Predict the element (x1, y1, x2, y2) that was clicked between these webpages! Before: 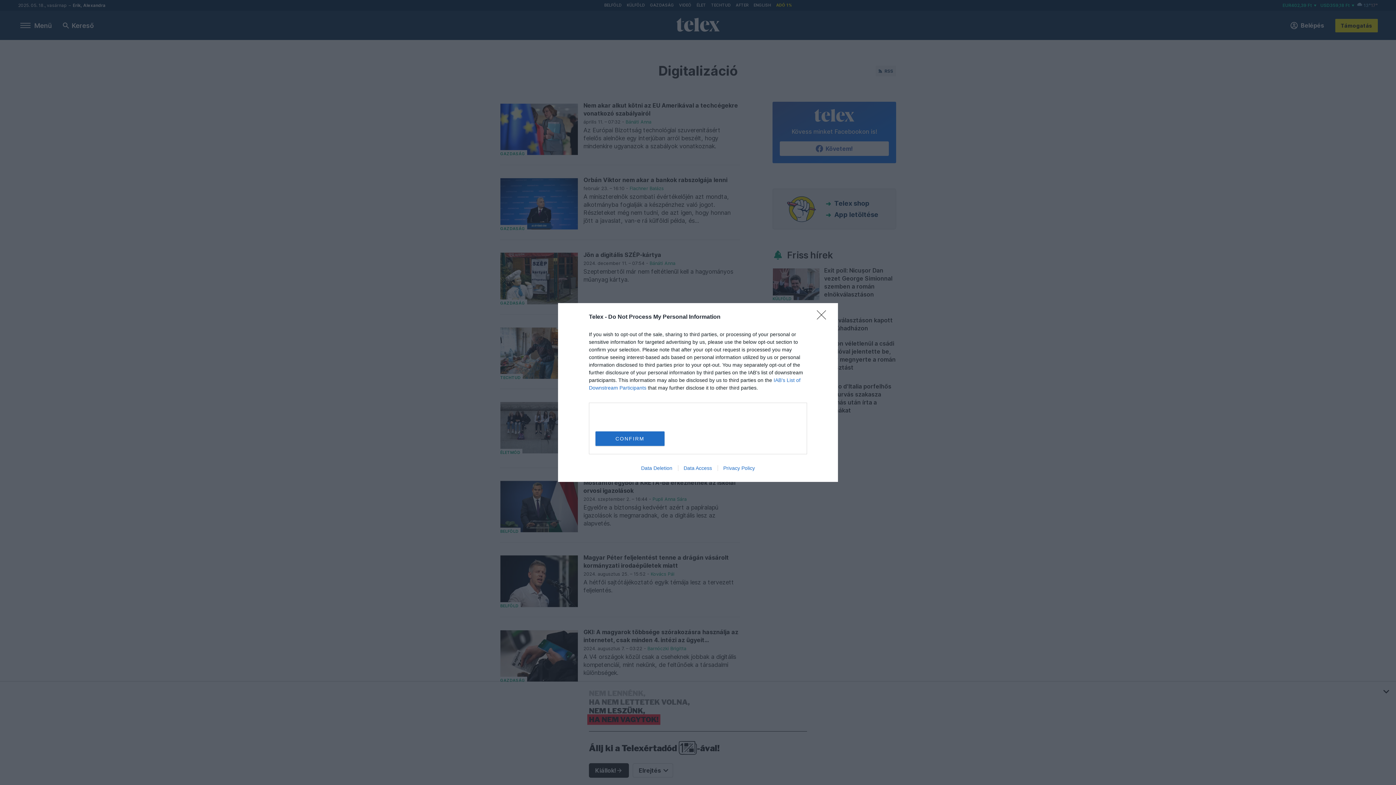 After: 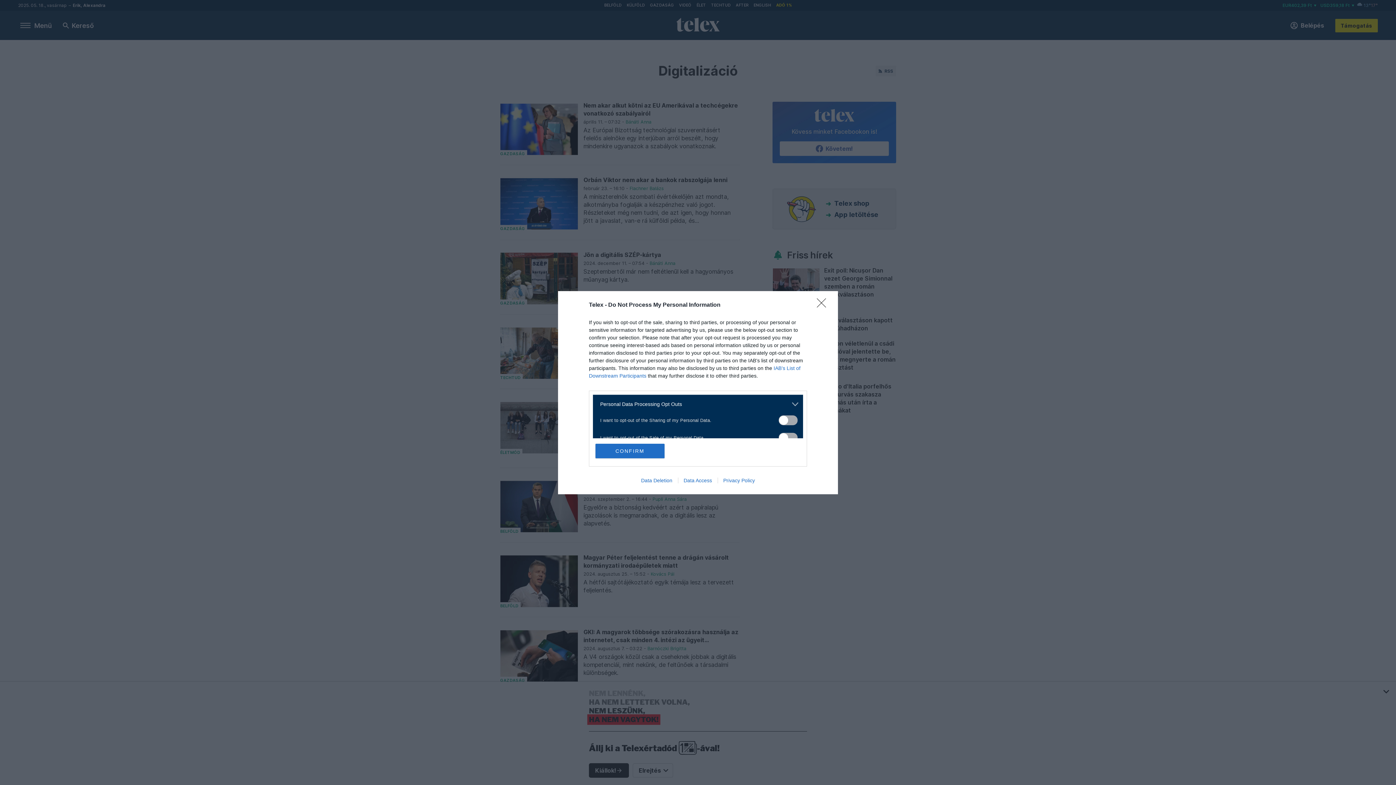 Action: bbox: (593, 412, 797, 420) label: Opt-Outs